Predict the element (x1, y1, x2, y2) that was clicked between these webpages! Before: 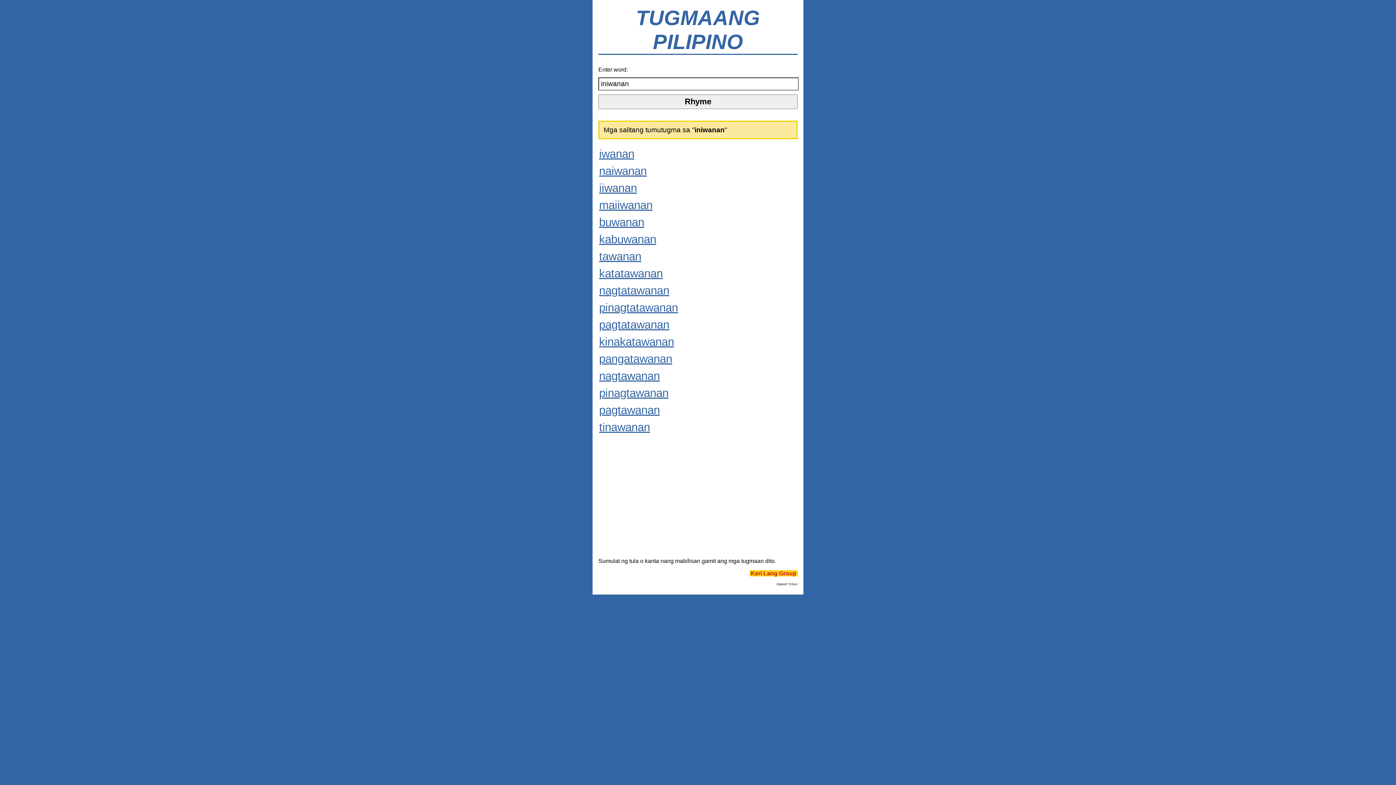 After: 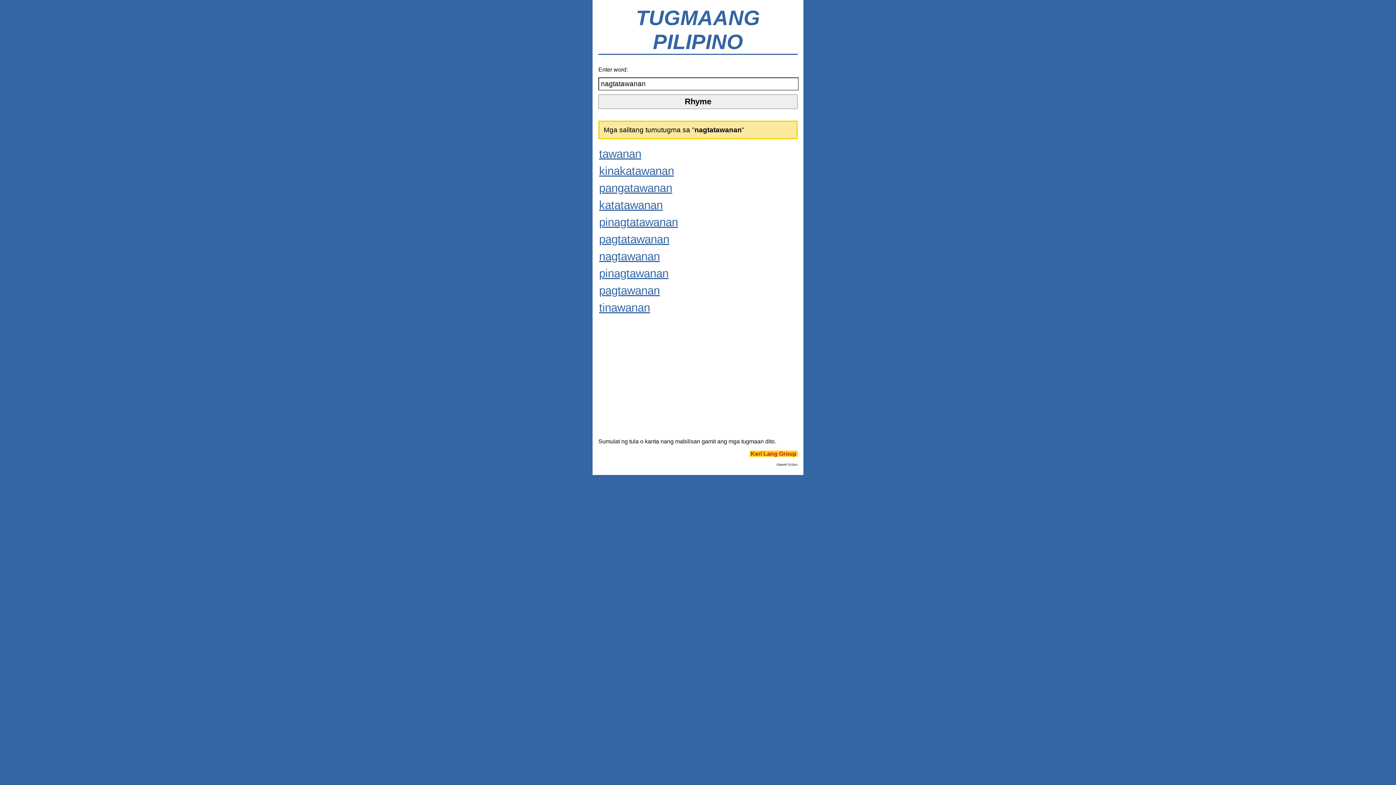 Action: label: nagtatawanan bbox: (598, 283, 670, 297)